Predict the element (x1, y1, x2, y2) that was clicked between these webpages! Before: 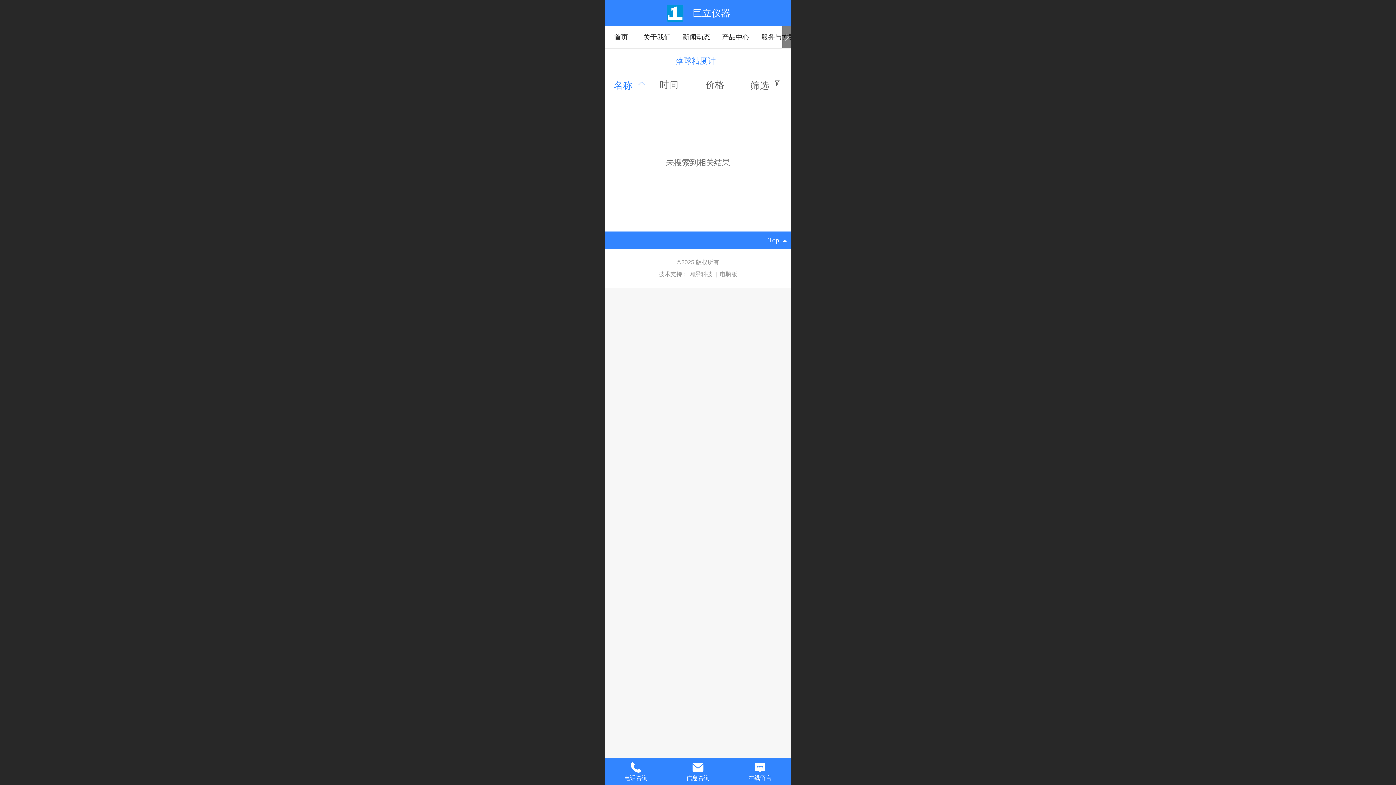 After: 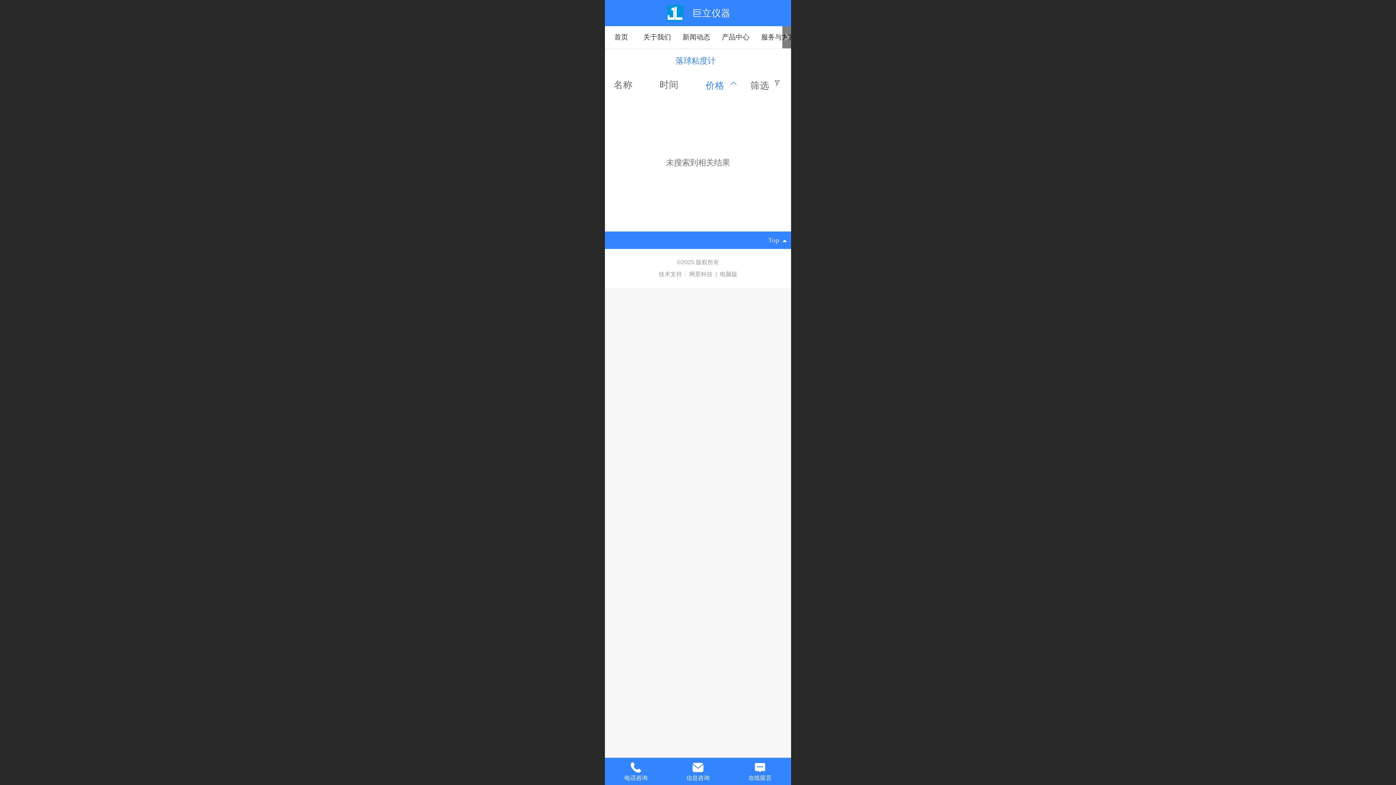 Action: label: 价格 bbox: (705, 79, 724, 89)